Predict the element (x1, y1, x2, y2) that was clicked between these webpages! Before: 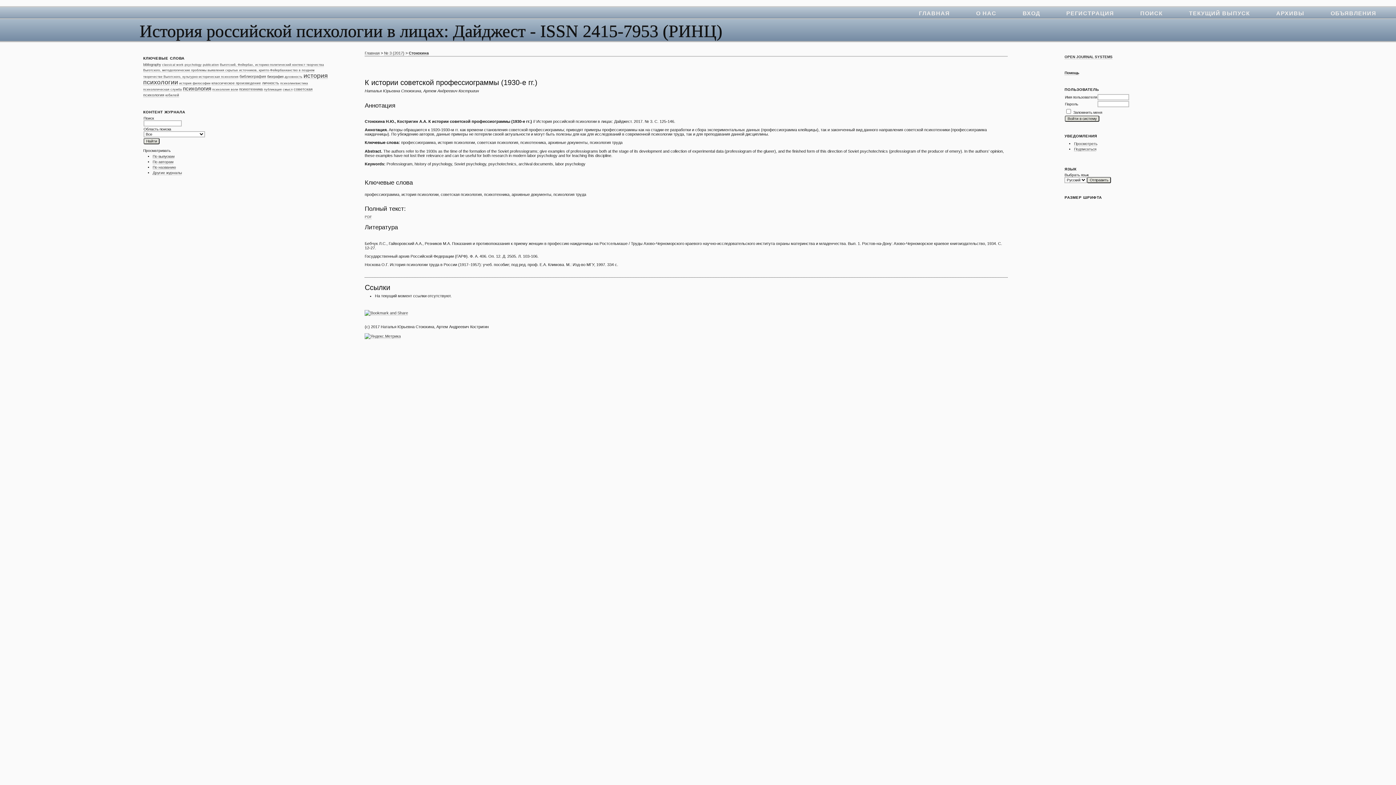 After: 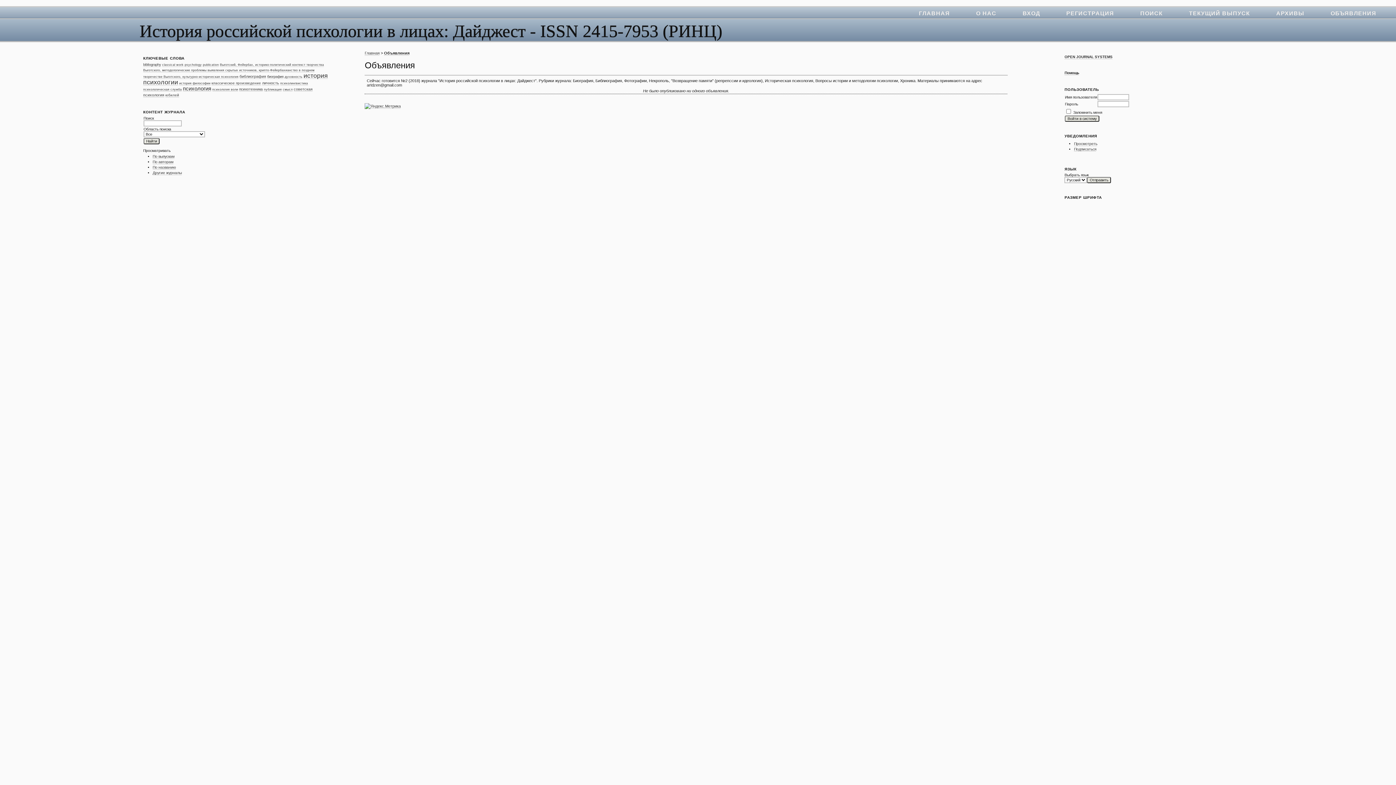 Action: label: ОБЪЯВЛЕНИЯ bbox: (1322, 5, 1385, 18)